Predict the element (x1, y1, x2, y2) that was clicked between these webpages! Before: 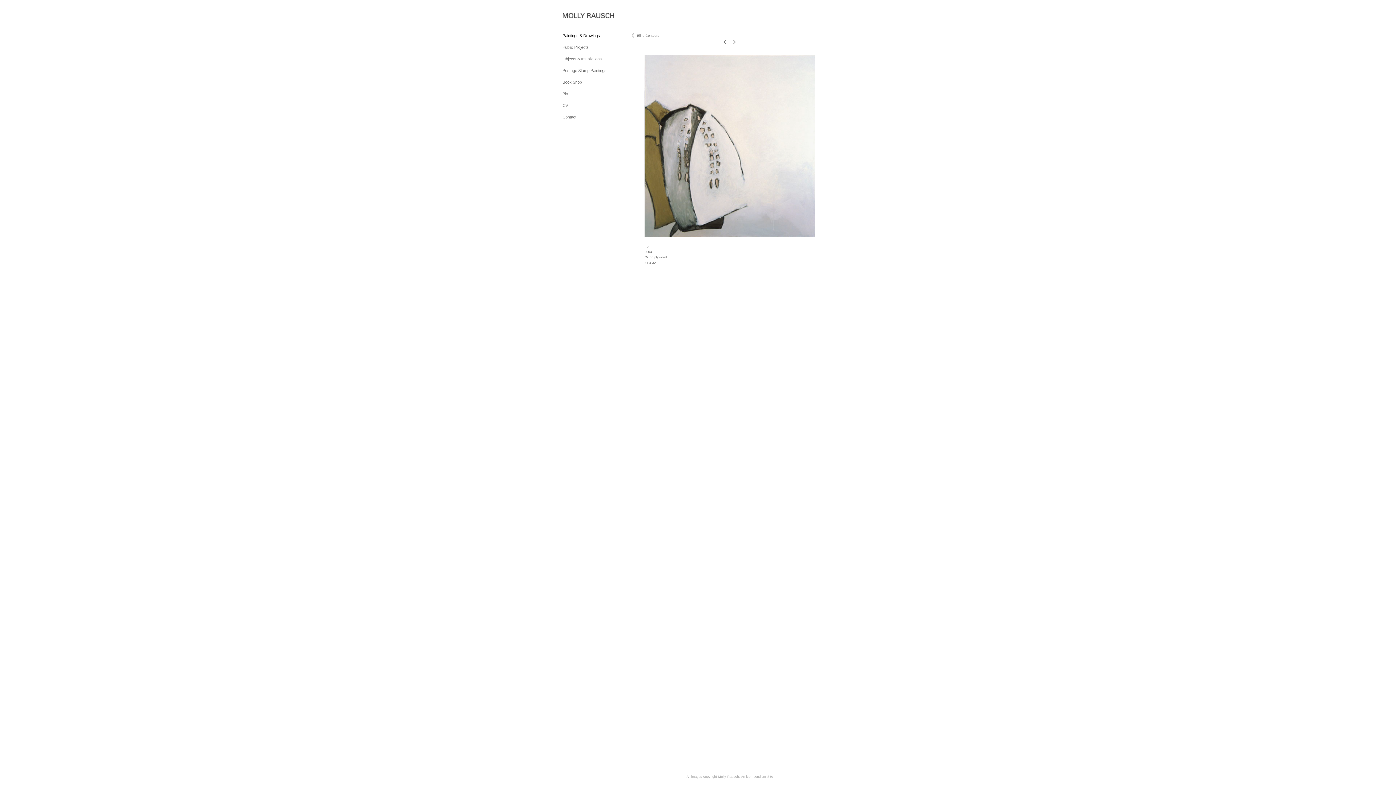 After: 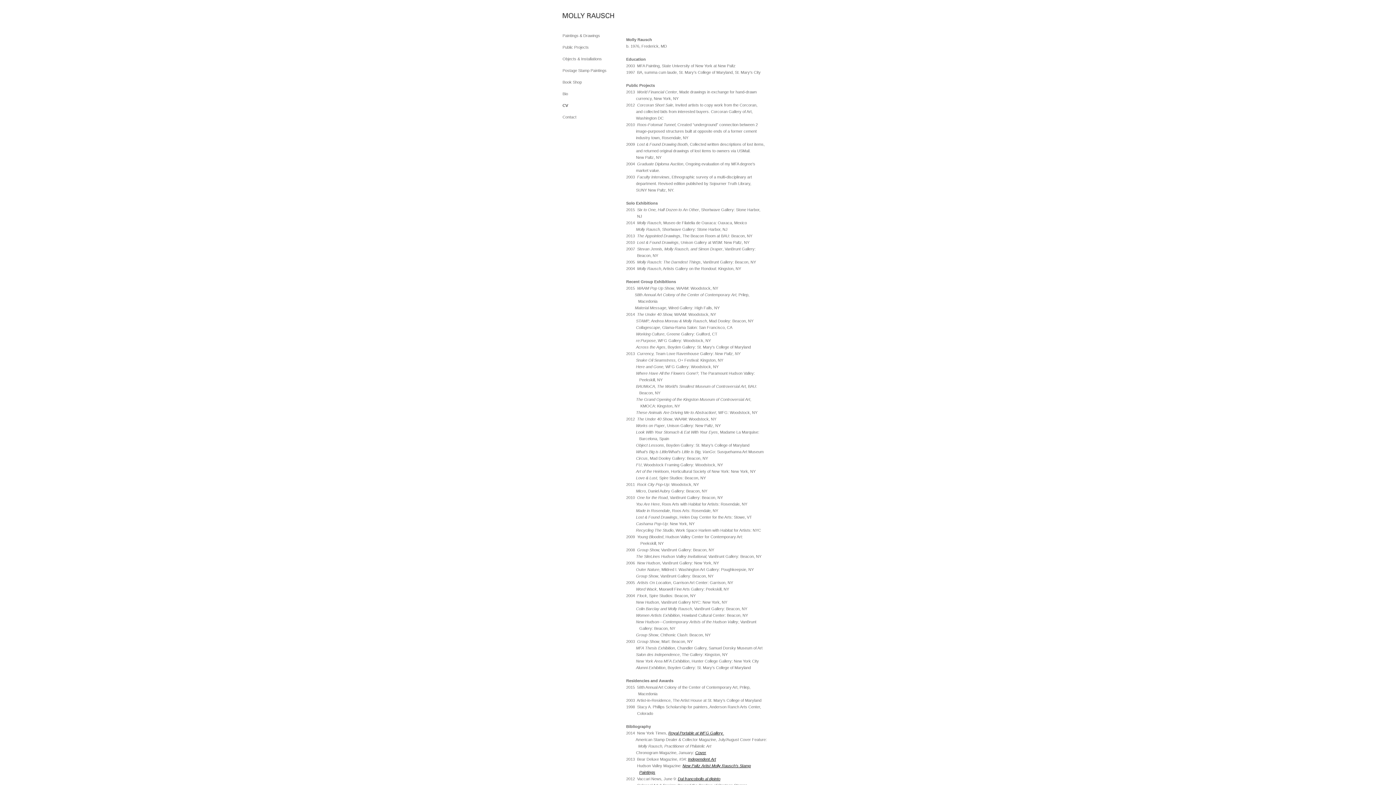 Action: bbox: (562, 103, 568, 107) label: CV